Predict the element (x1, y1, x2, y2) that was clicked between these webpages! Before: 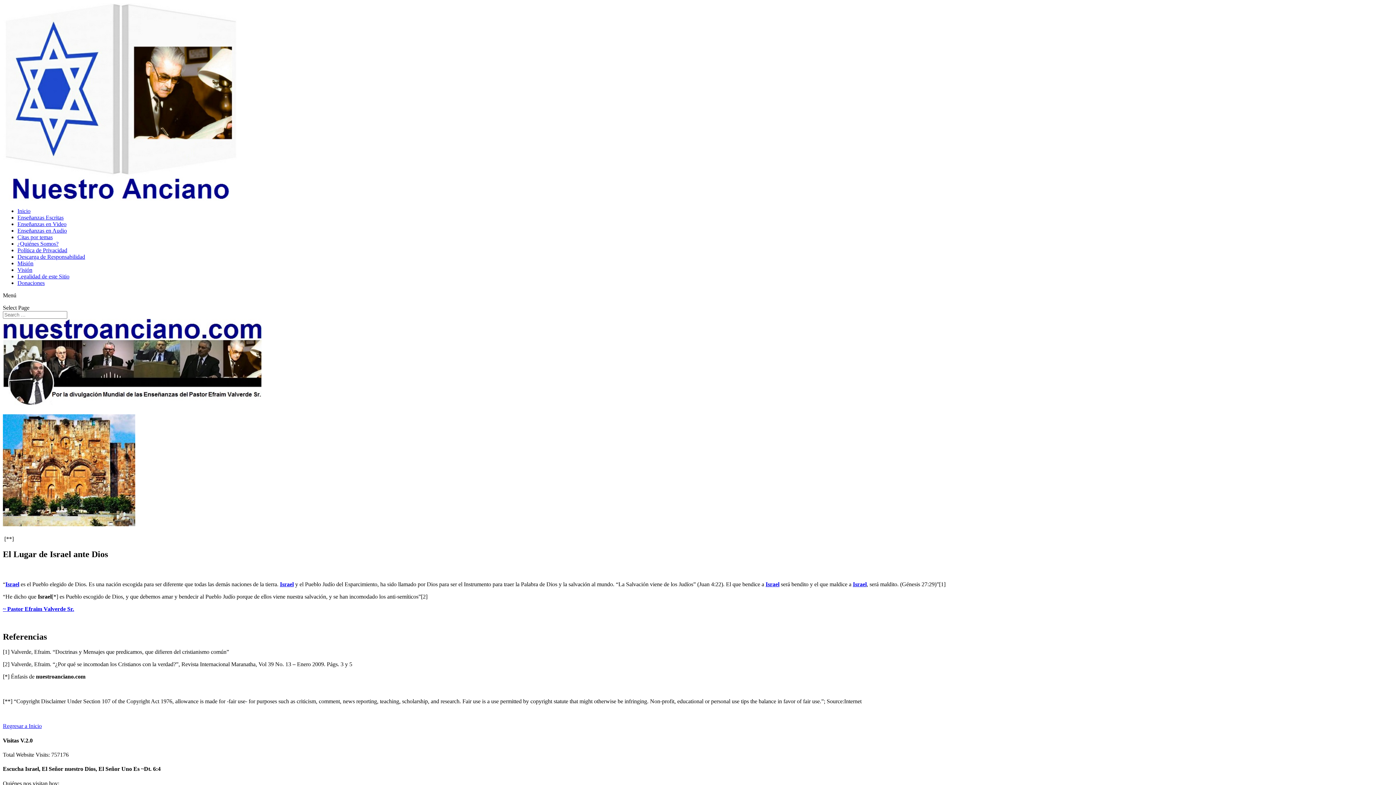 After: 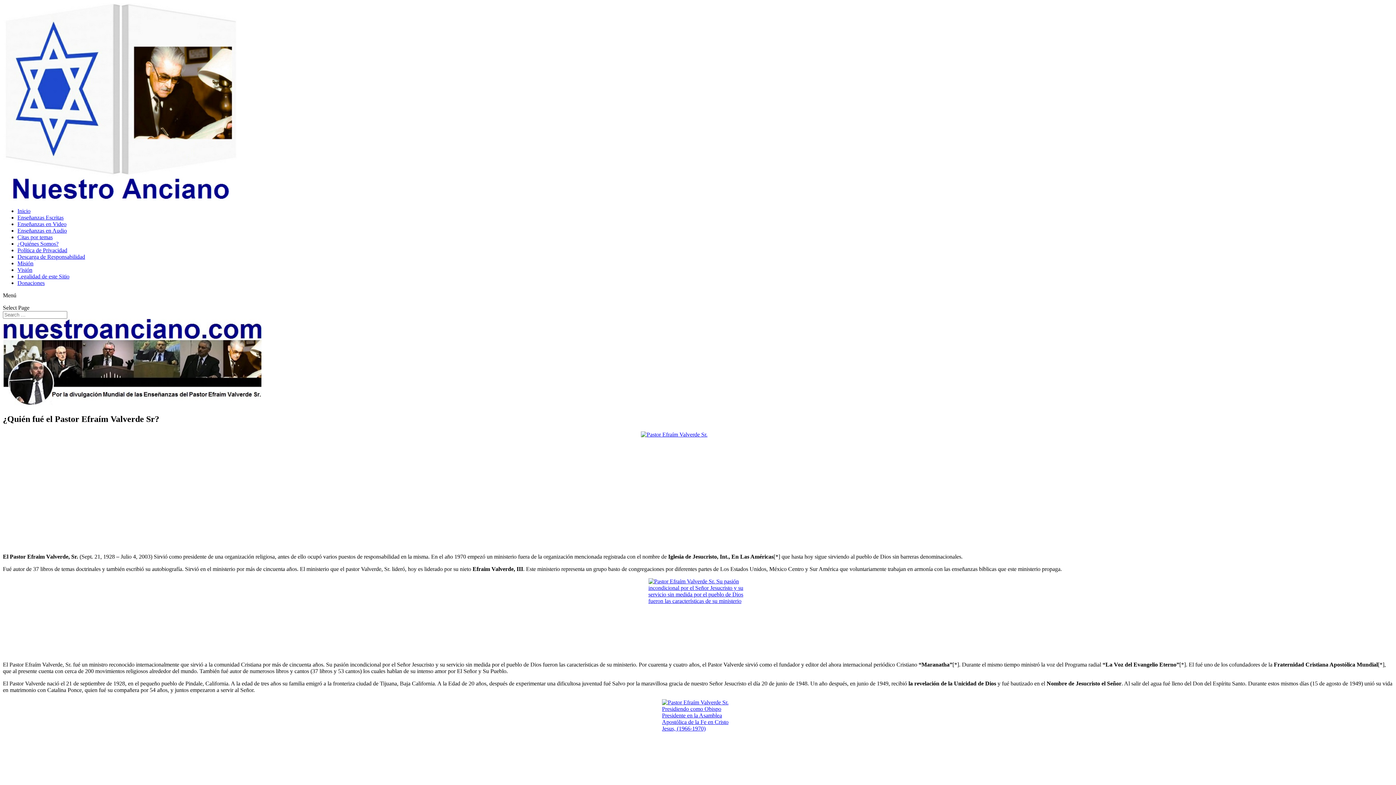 Action: label: Pastor Efraim Valverde Sr. bbox: (7, 606, 74, 612)